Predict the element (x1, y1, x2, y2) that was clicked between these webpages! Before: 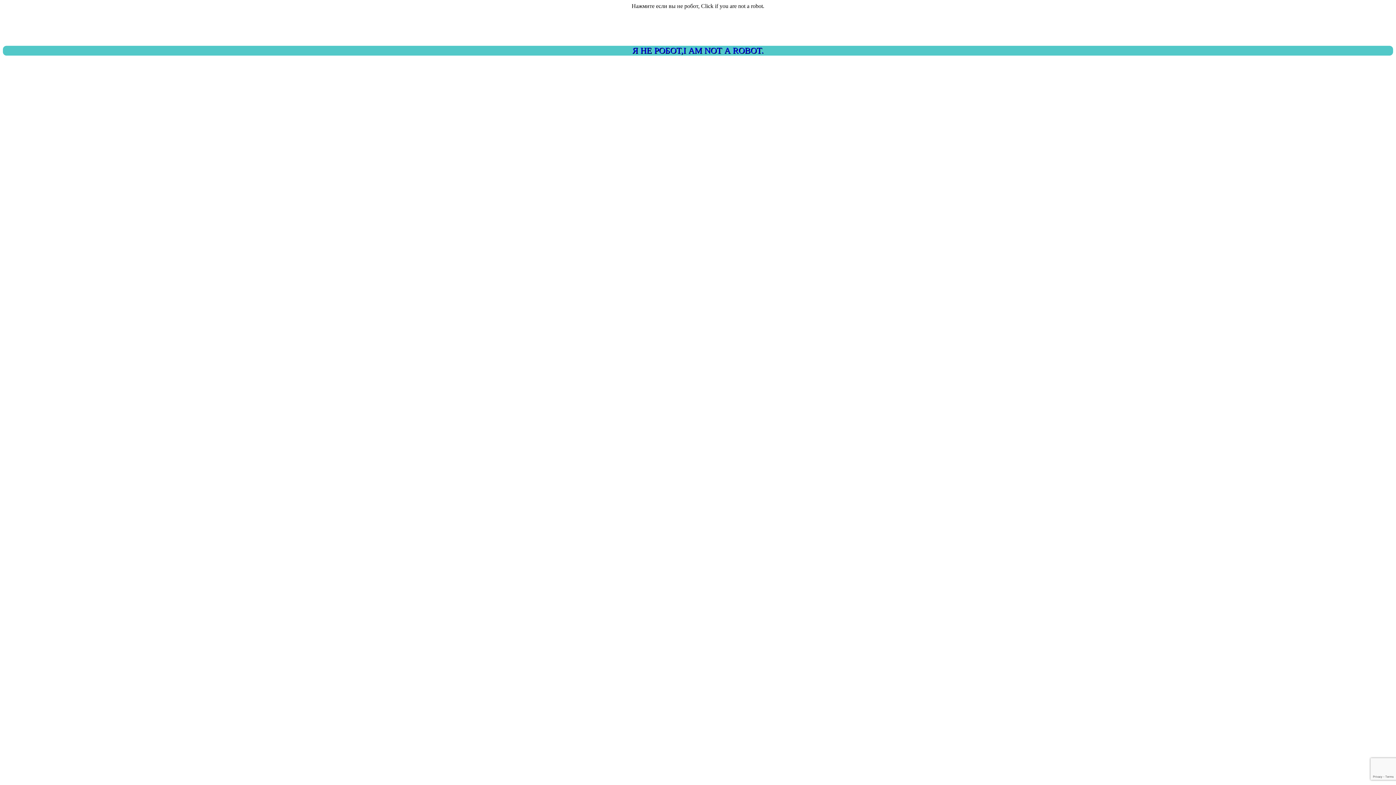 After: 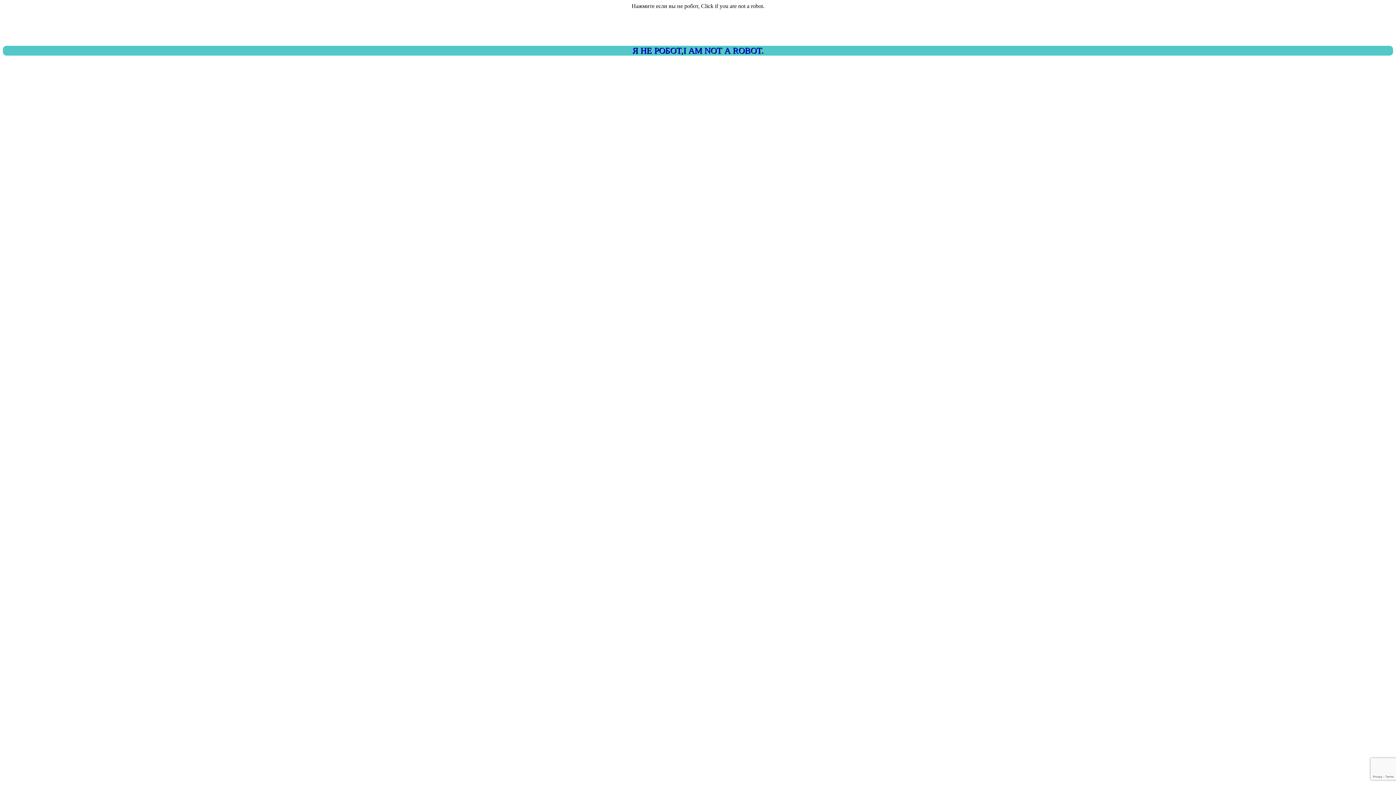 Action: label: Я НЕ РОБОТ,I AM NOT A ROBOT. bbox: (2, 45, 1393, 55)